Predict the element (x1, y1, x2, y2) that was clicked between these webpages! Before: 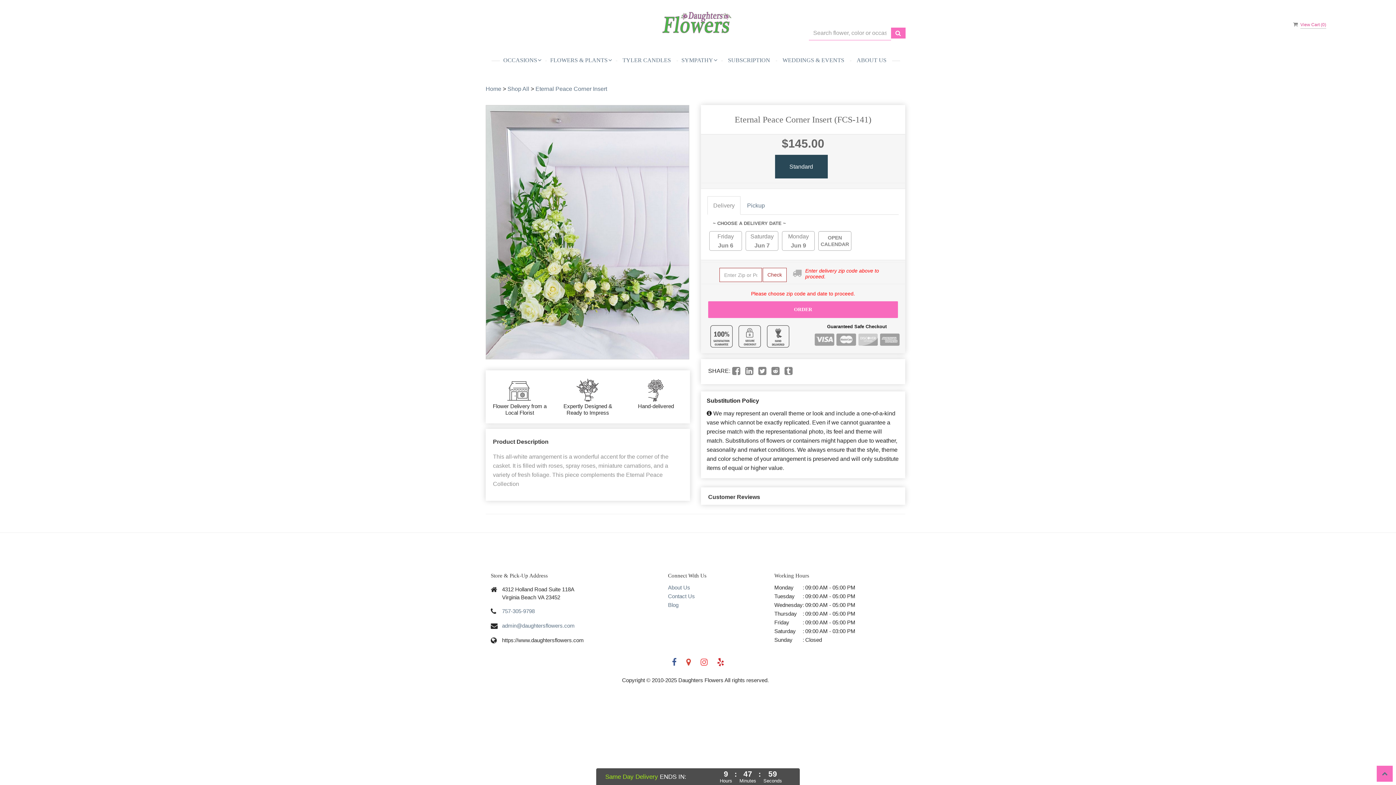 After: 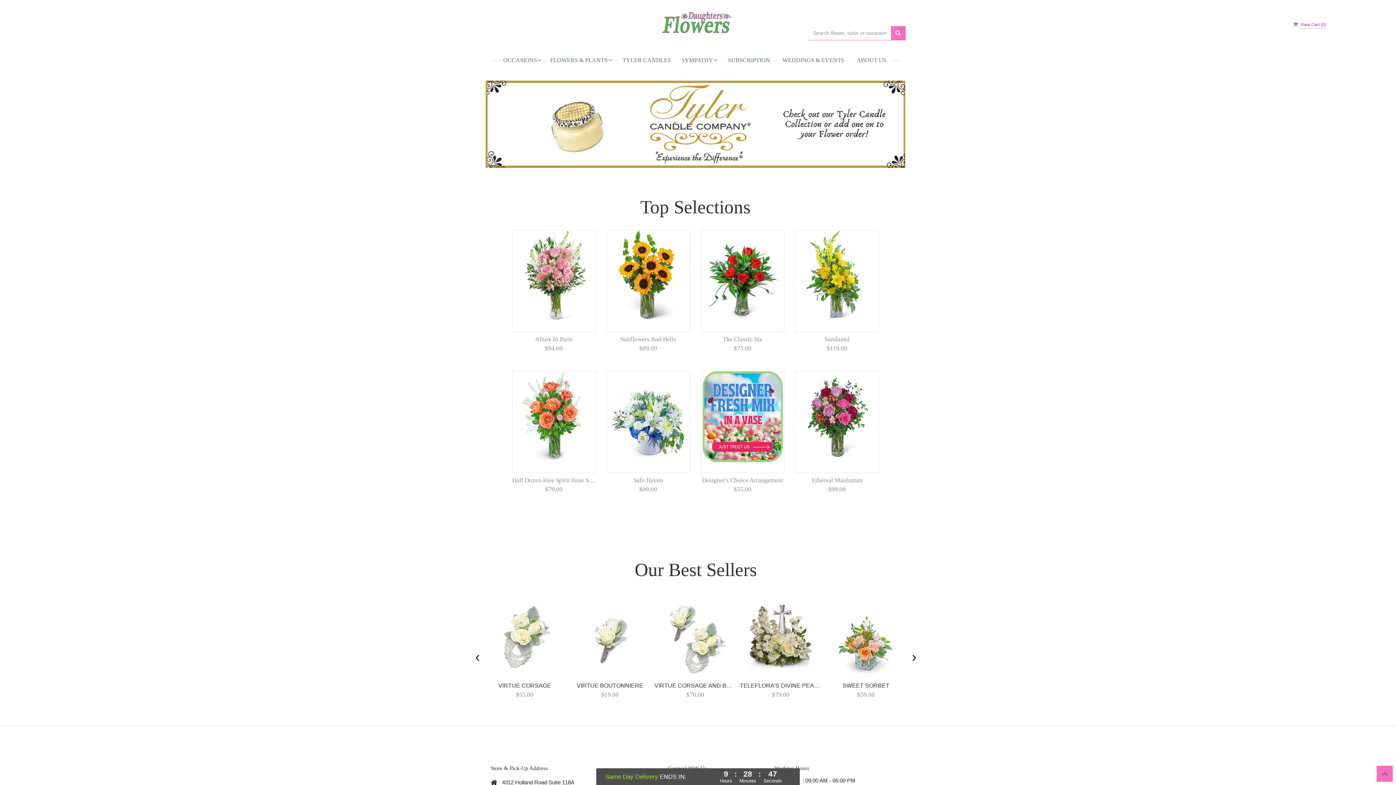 Action: label: Home bbox: (485, 85, 501, 92)